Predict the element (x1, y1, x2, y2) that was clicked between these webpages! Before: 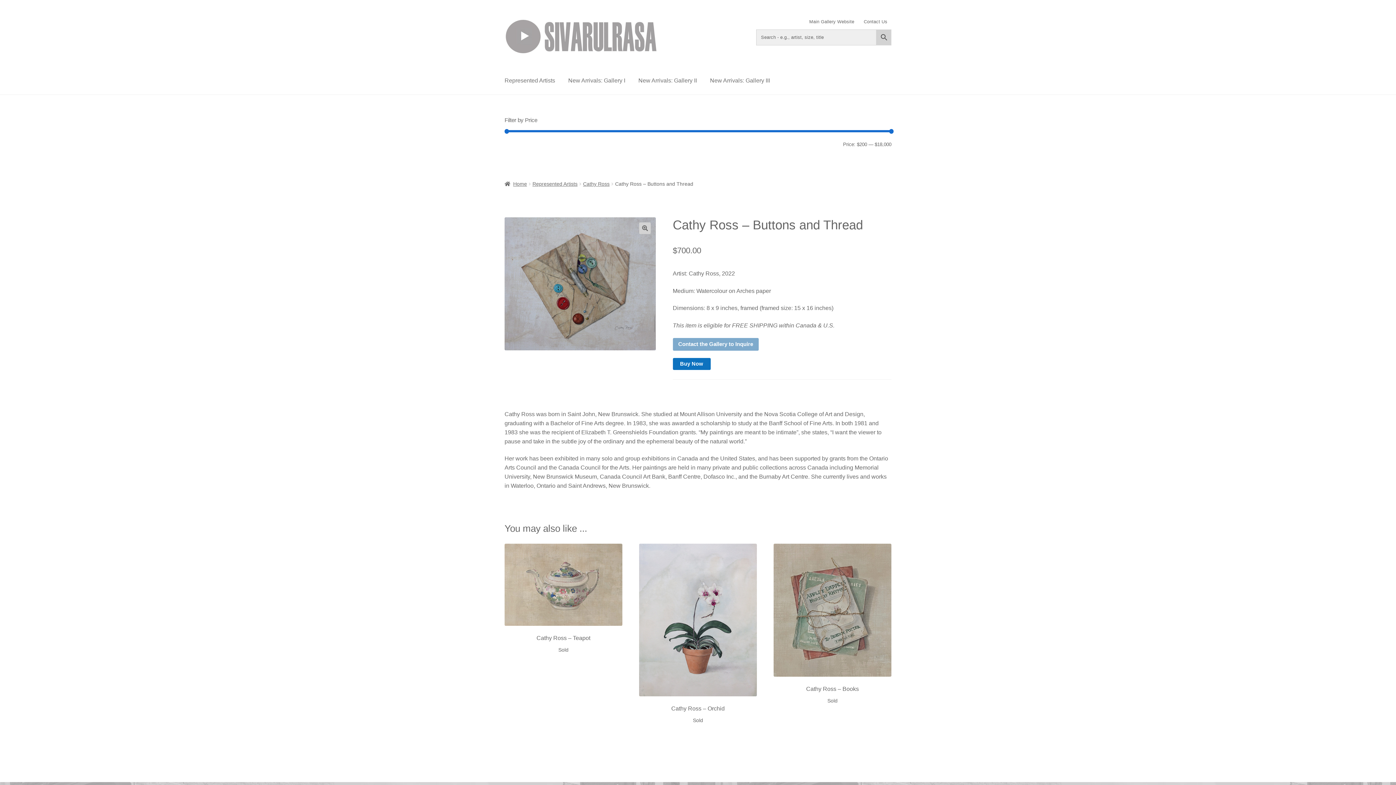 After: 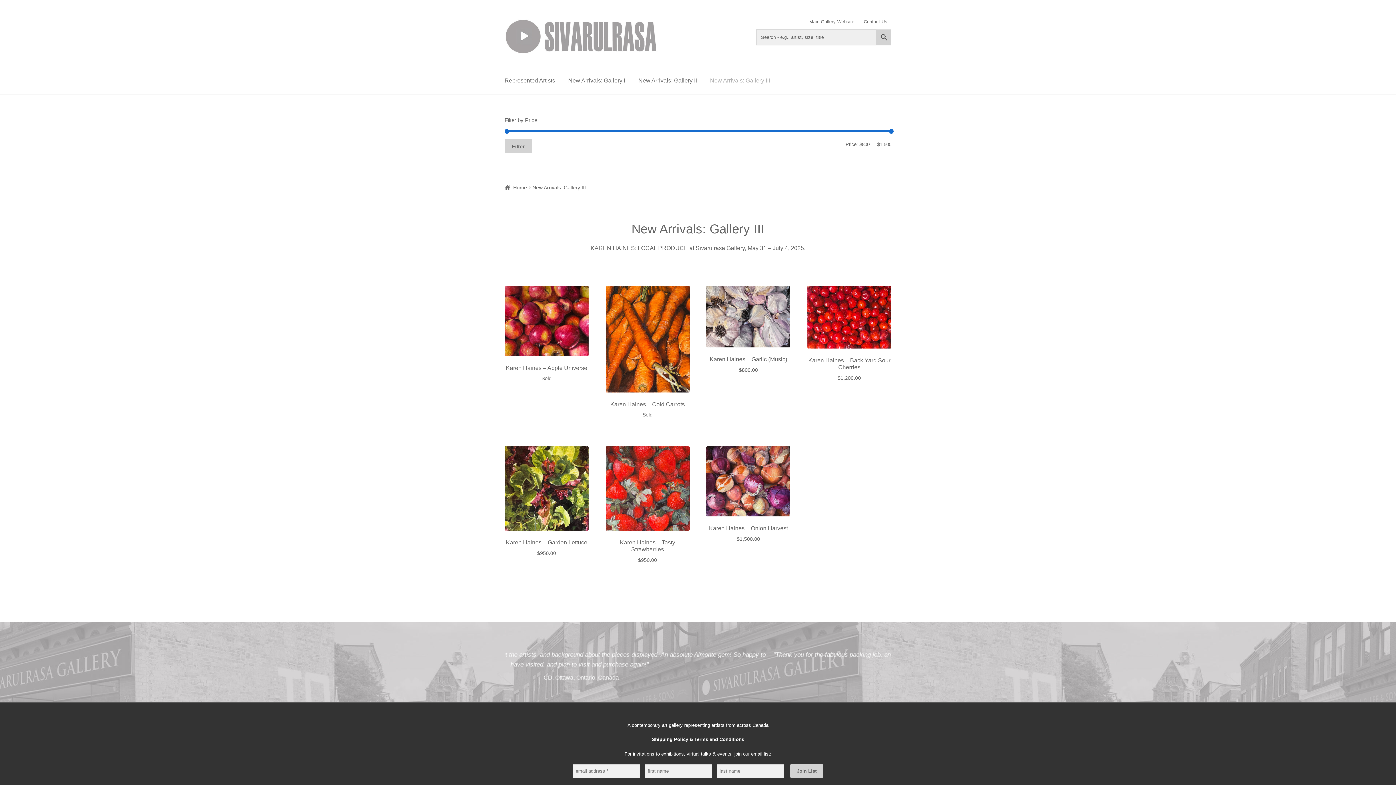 Action: bbox: (704, 66, 776, 94) label: New Arrivals: Gallery III